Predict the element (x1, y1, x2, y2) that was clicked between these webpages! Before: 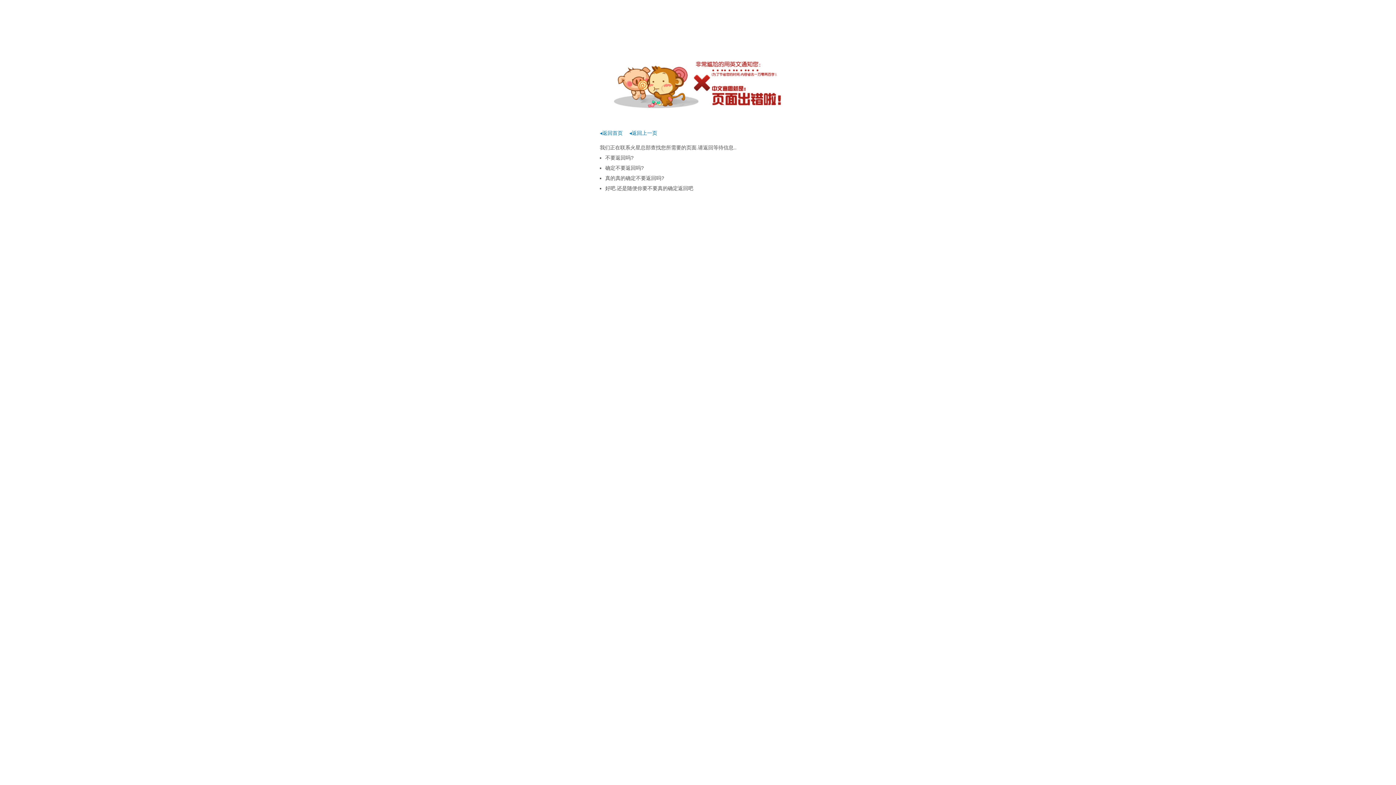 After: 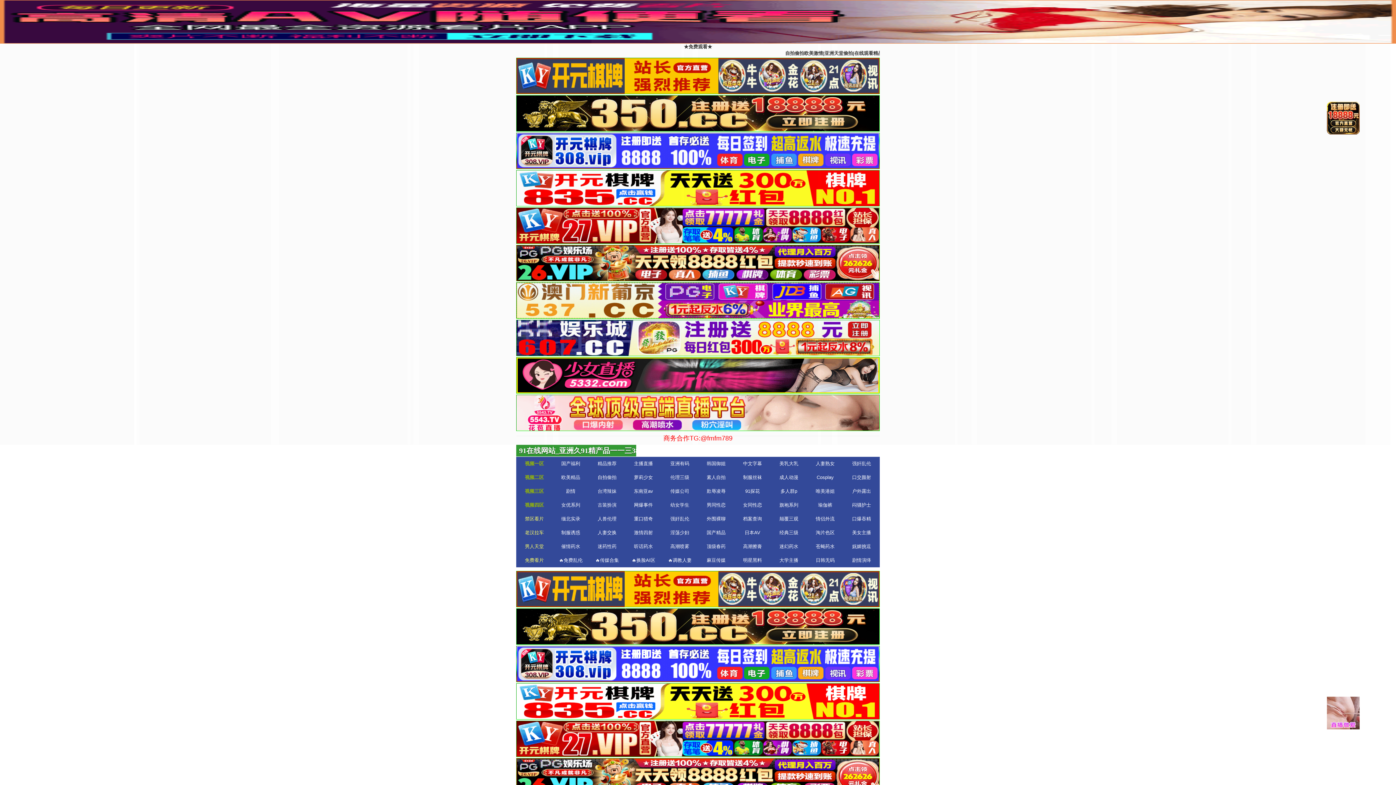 Action: label: ◂返回首页 bbox: (600, 130, 622, 136)